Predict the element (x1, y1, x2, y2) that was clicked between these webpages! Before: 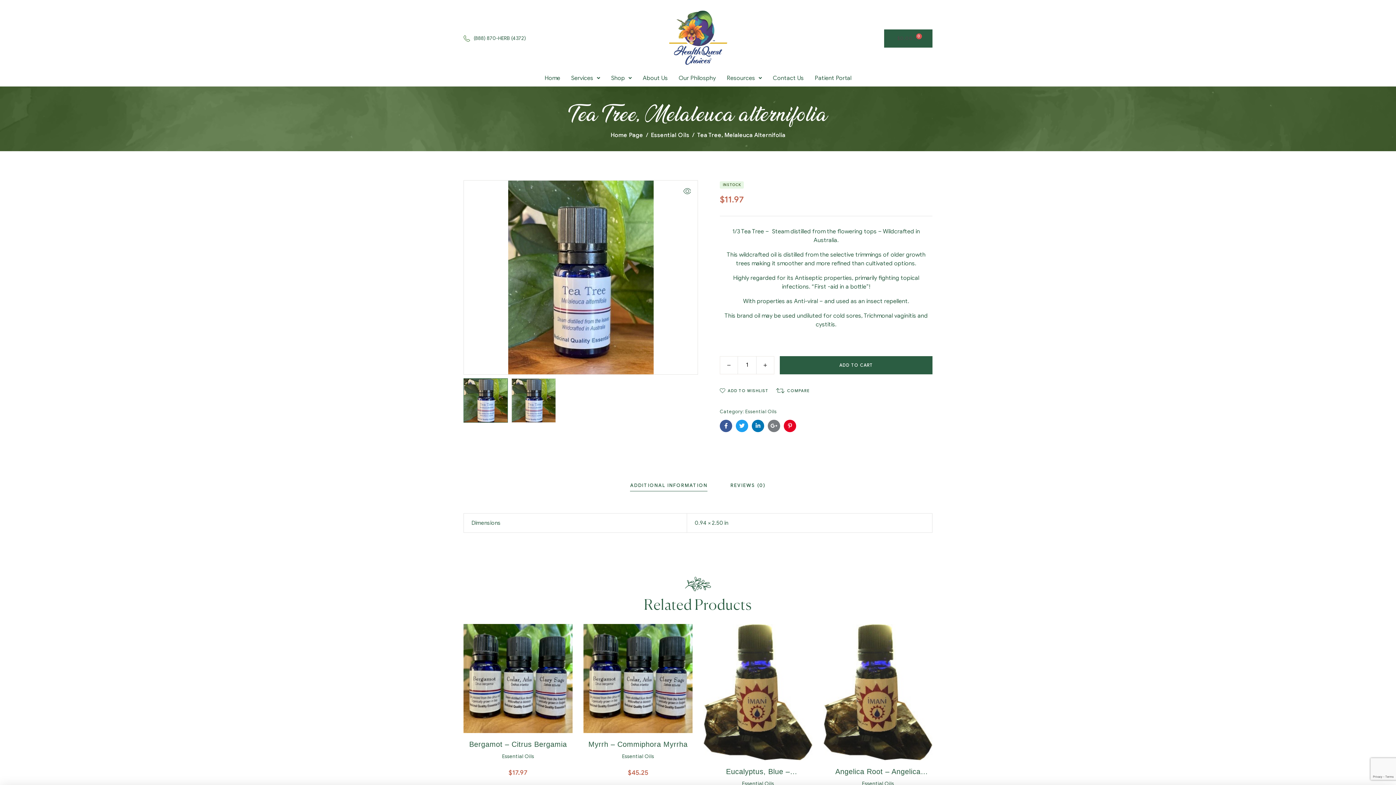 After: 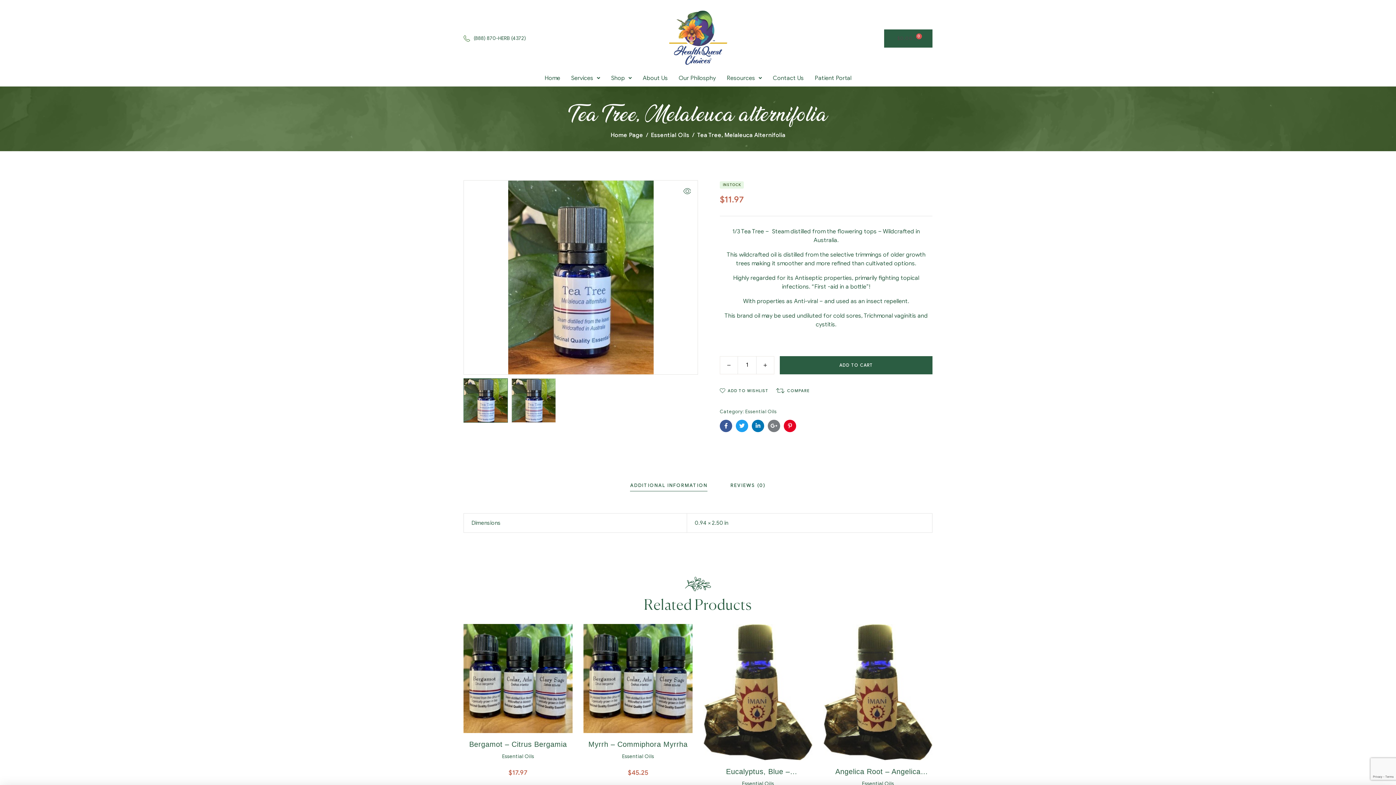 Action: label: ADDITIONAL INFORMATION bbox: (630, 479, 707, 491)